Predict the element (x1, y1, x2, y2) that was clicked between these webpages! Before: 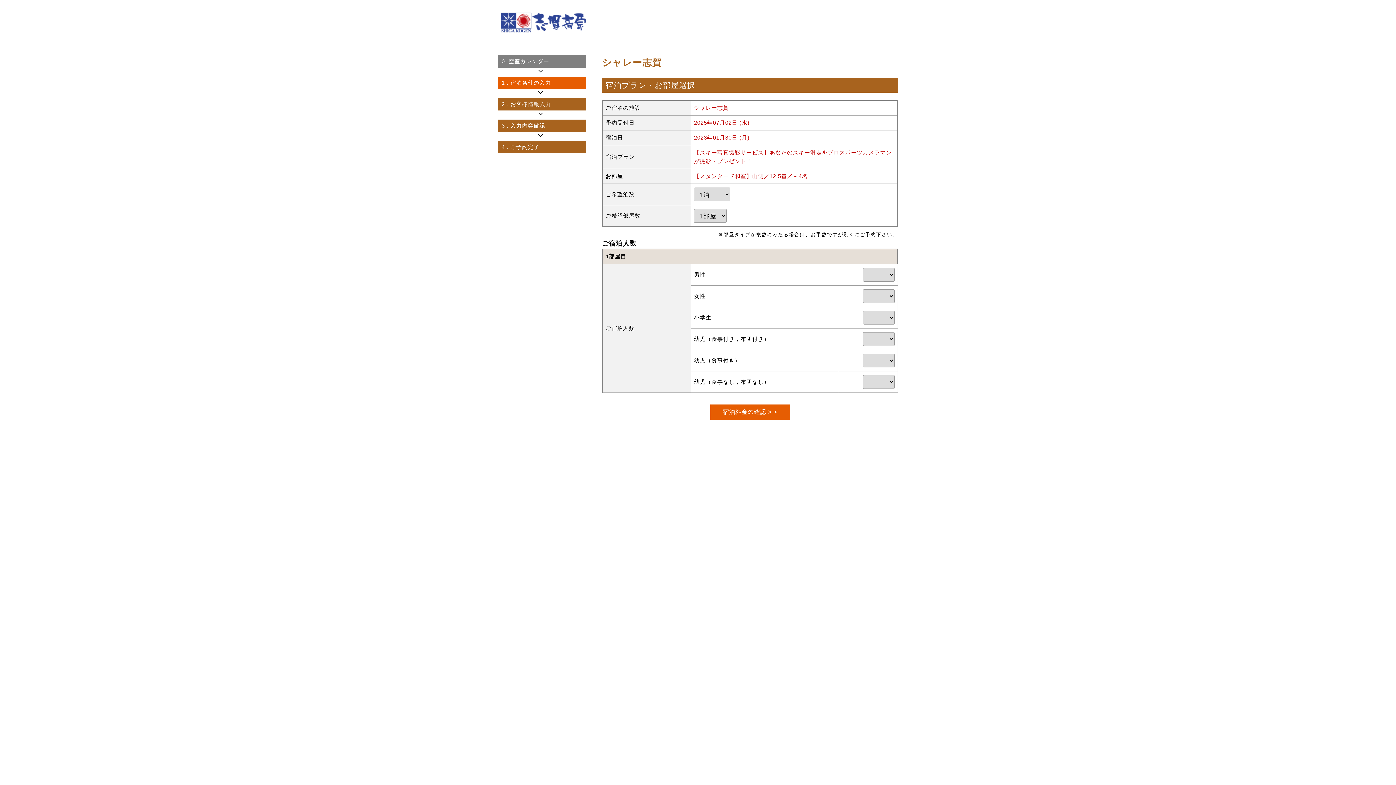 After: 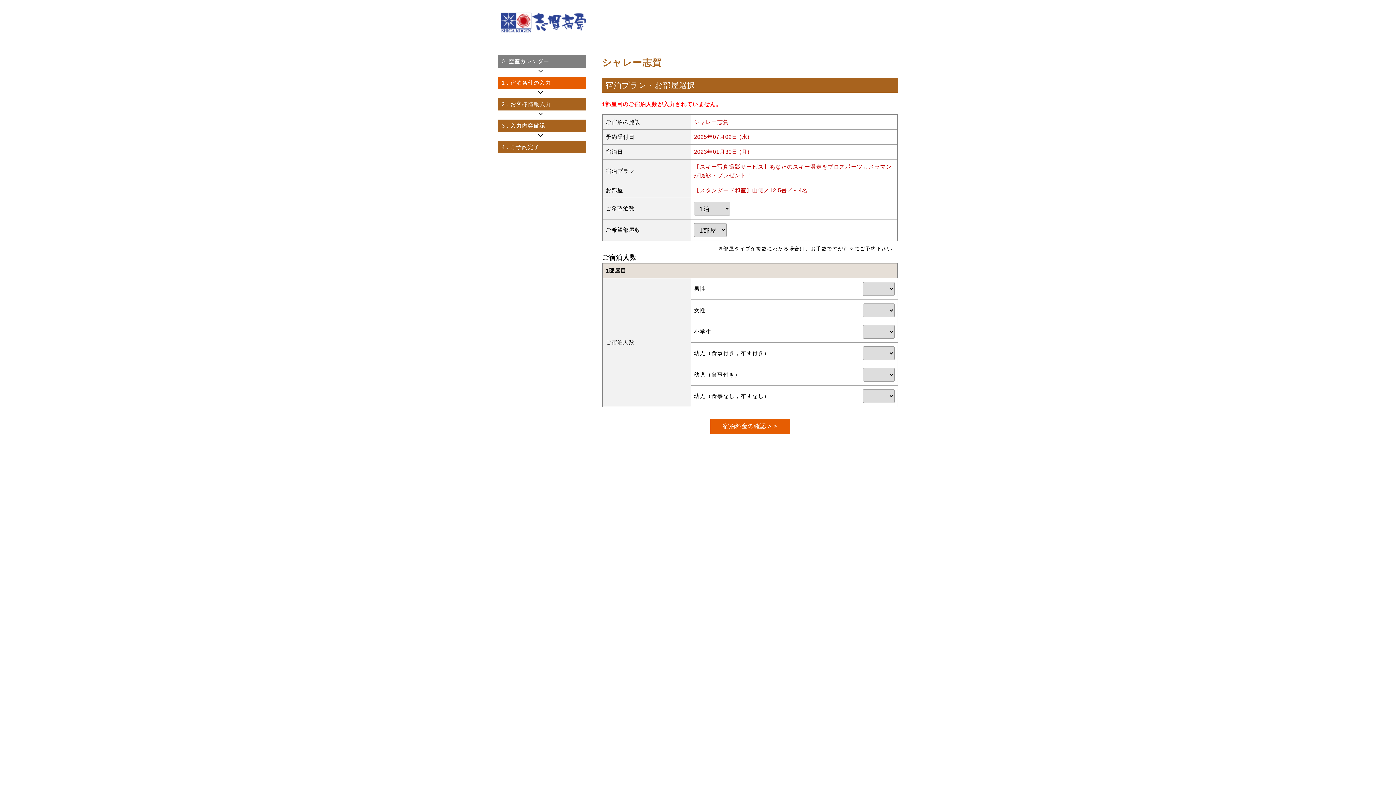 Action: bbox: (710, 404, 790, 420) label: 宿泊料金の確認 > >